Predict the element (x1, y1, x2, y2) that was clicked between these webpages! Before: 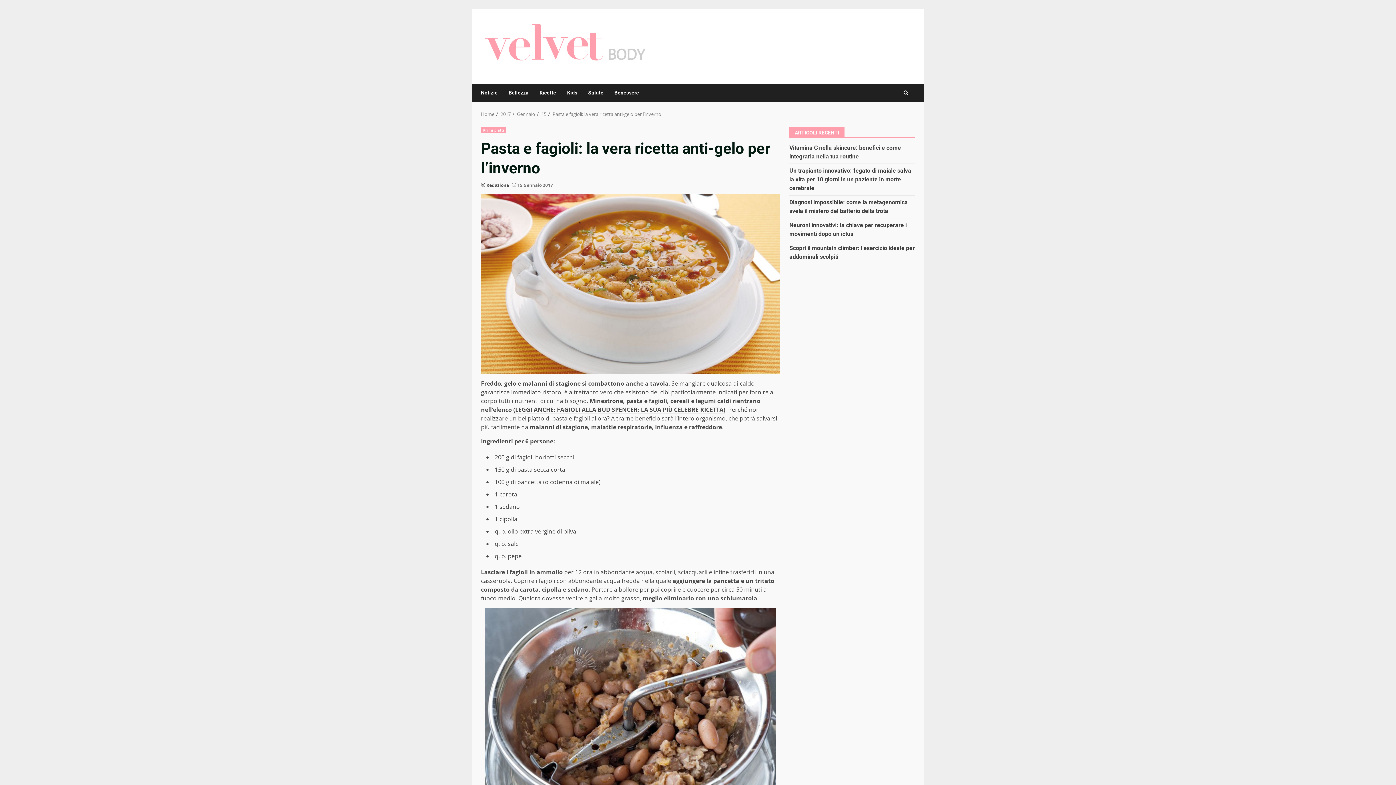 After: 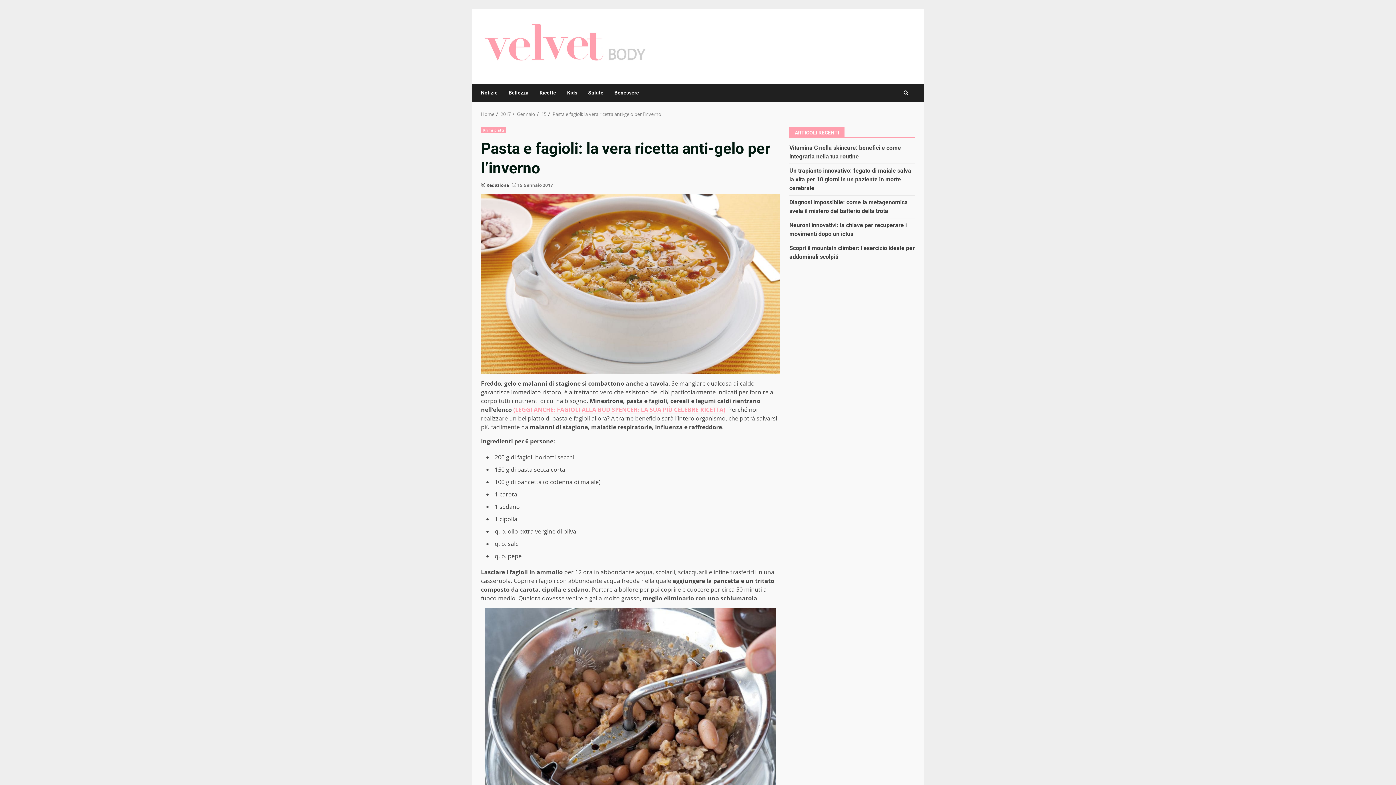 Action: bbox: (513, 405, 725, 414) label: (LEGGI ANCHE: FAGIOLI ALLA BUD SPENCER: LA SUA PIÙ CELEBRE RICETTA)